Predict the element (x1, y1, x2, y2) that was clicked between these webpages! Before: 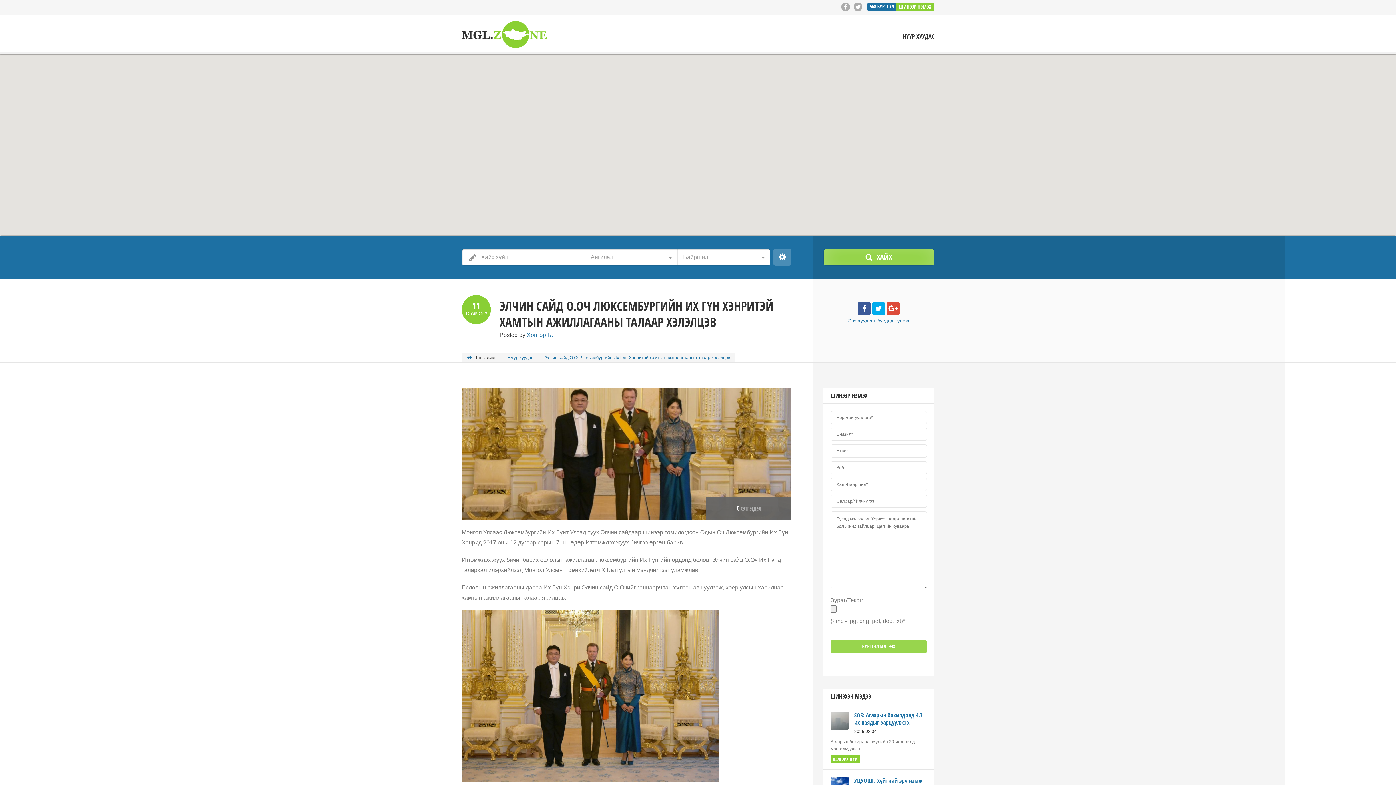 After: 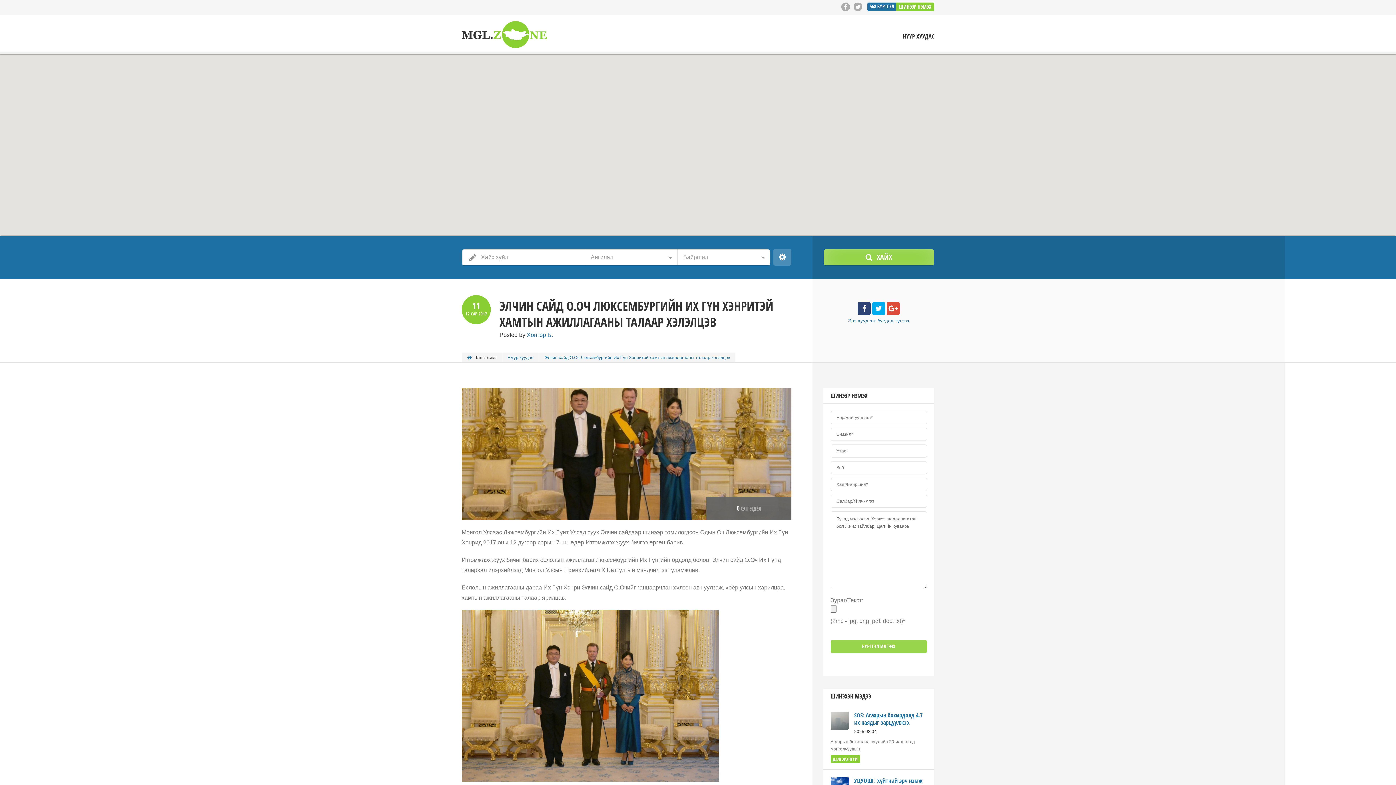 Action: bbox: (857, 306, 871, 312)